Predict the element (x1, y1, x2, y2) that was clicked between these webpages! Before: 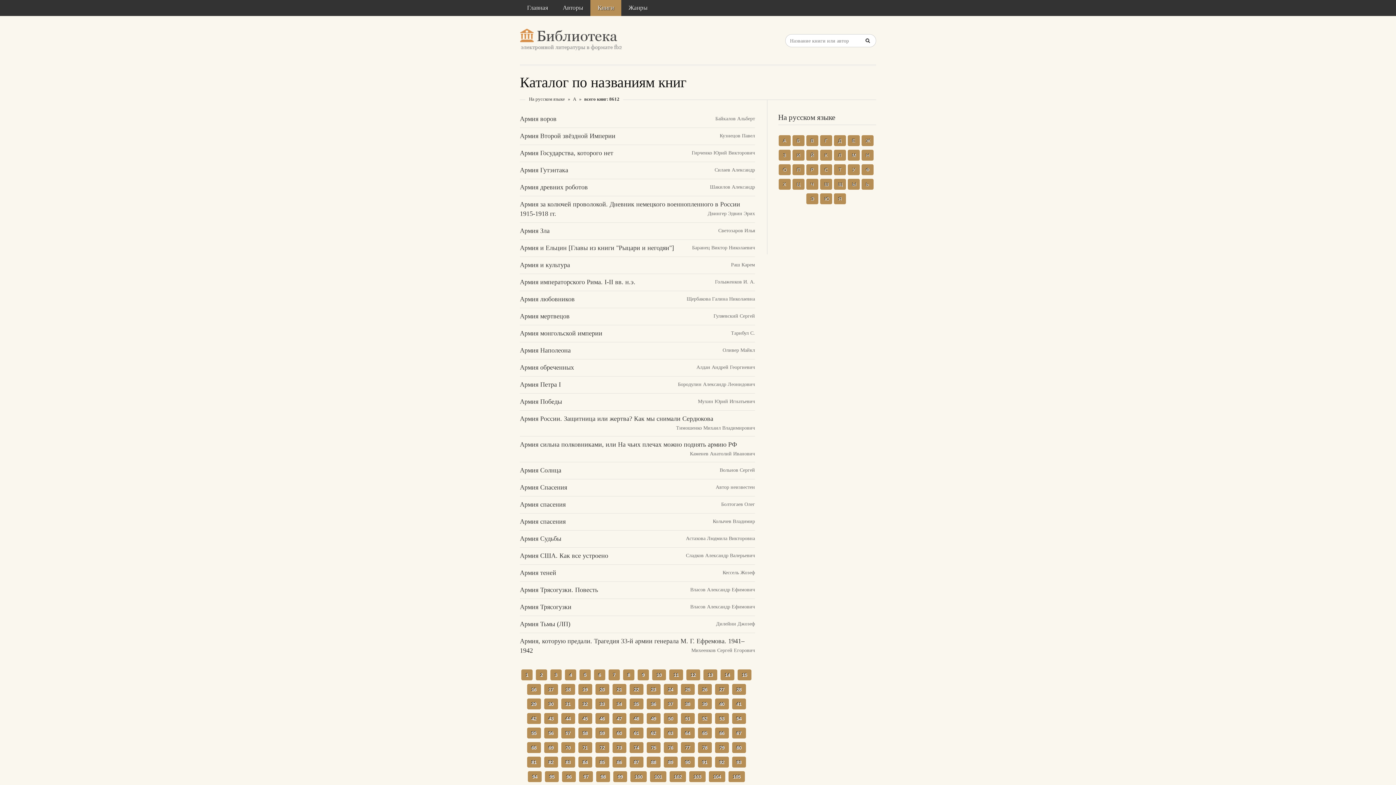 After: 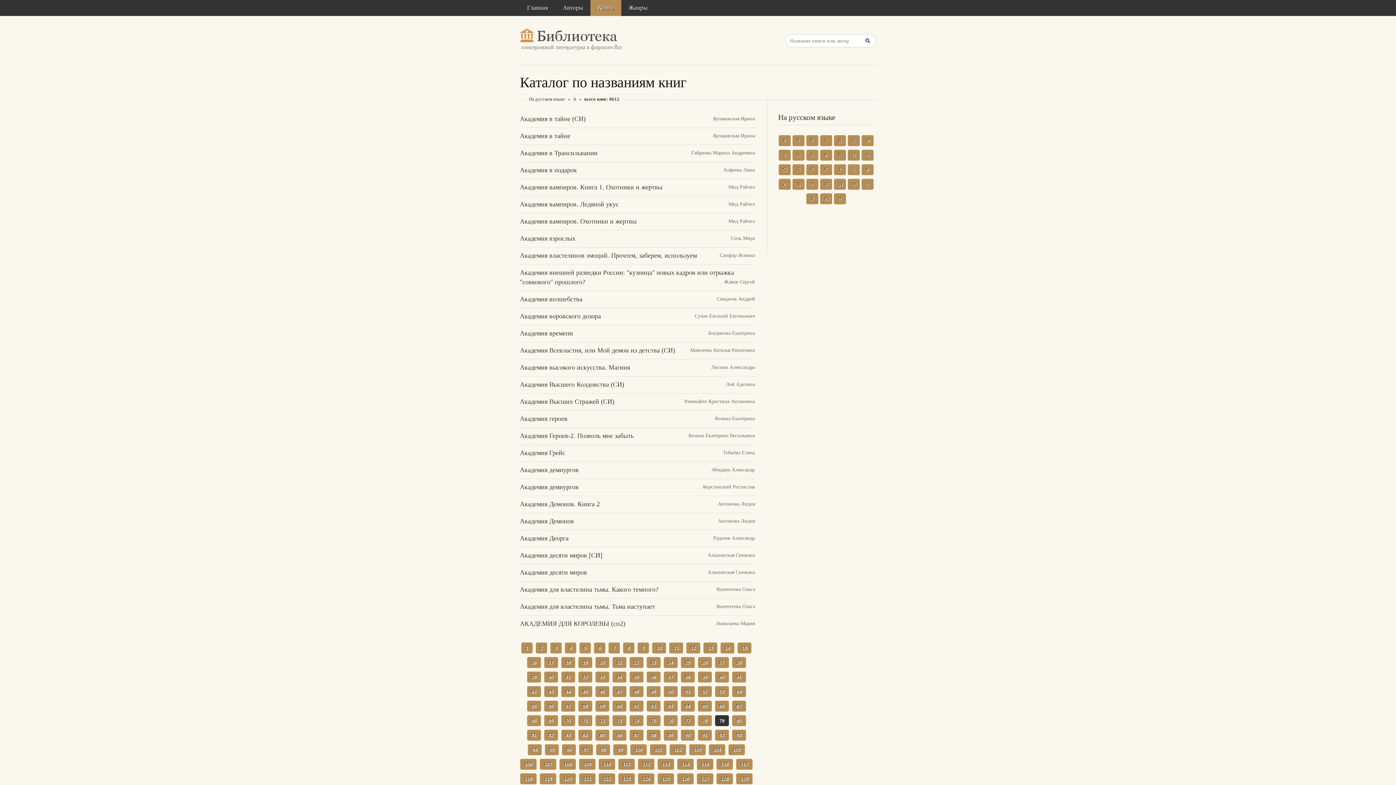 Action: label: 79 bbox: (715, 742, 729, 753)